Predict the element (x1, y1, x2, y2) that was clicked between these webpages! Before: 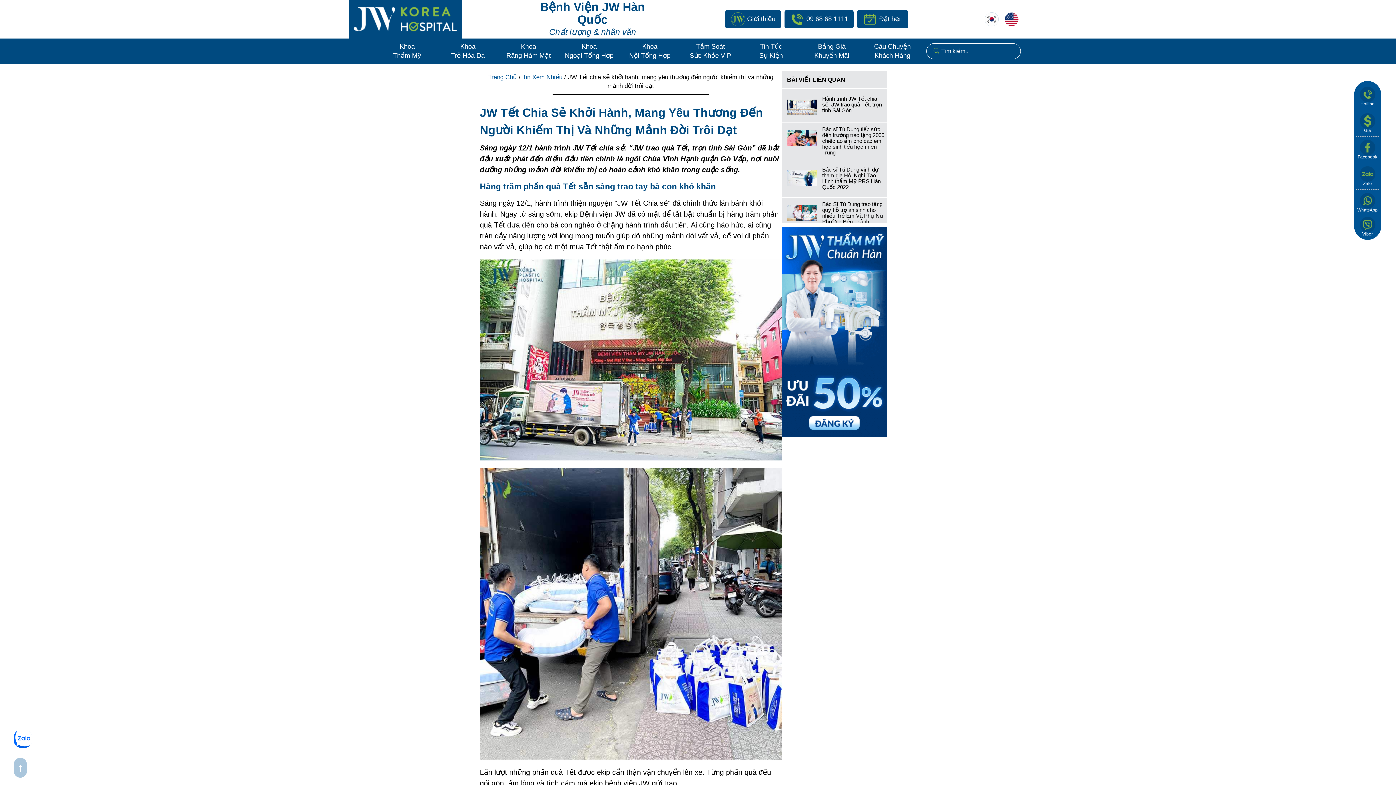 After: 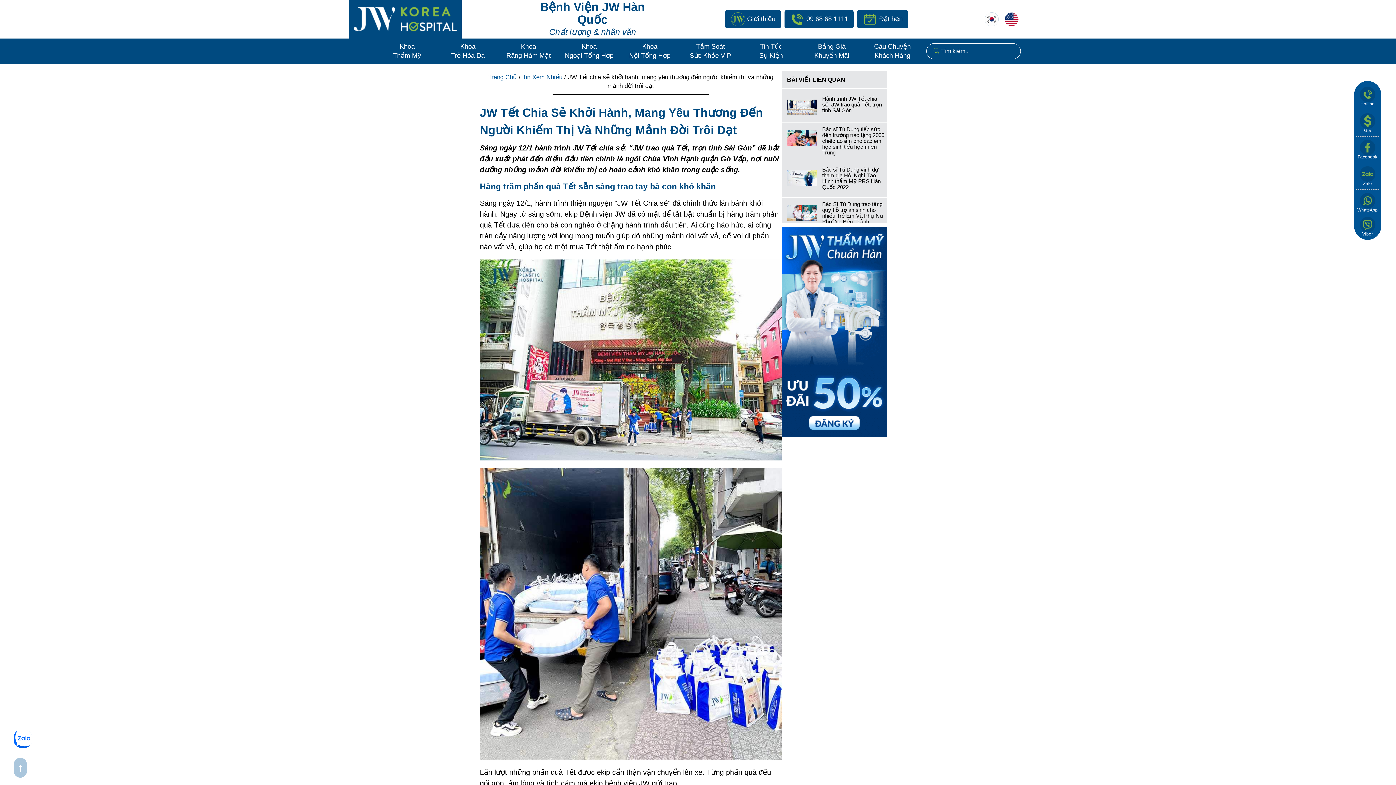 Action: bbox: (781, 64, 887, 71)